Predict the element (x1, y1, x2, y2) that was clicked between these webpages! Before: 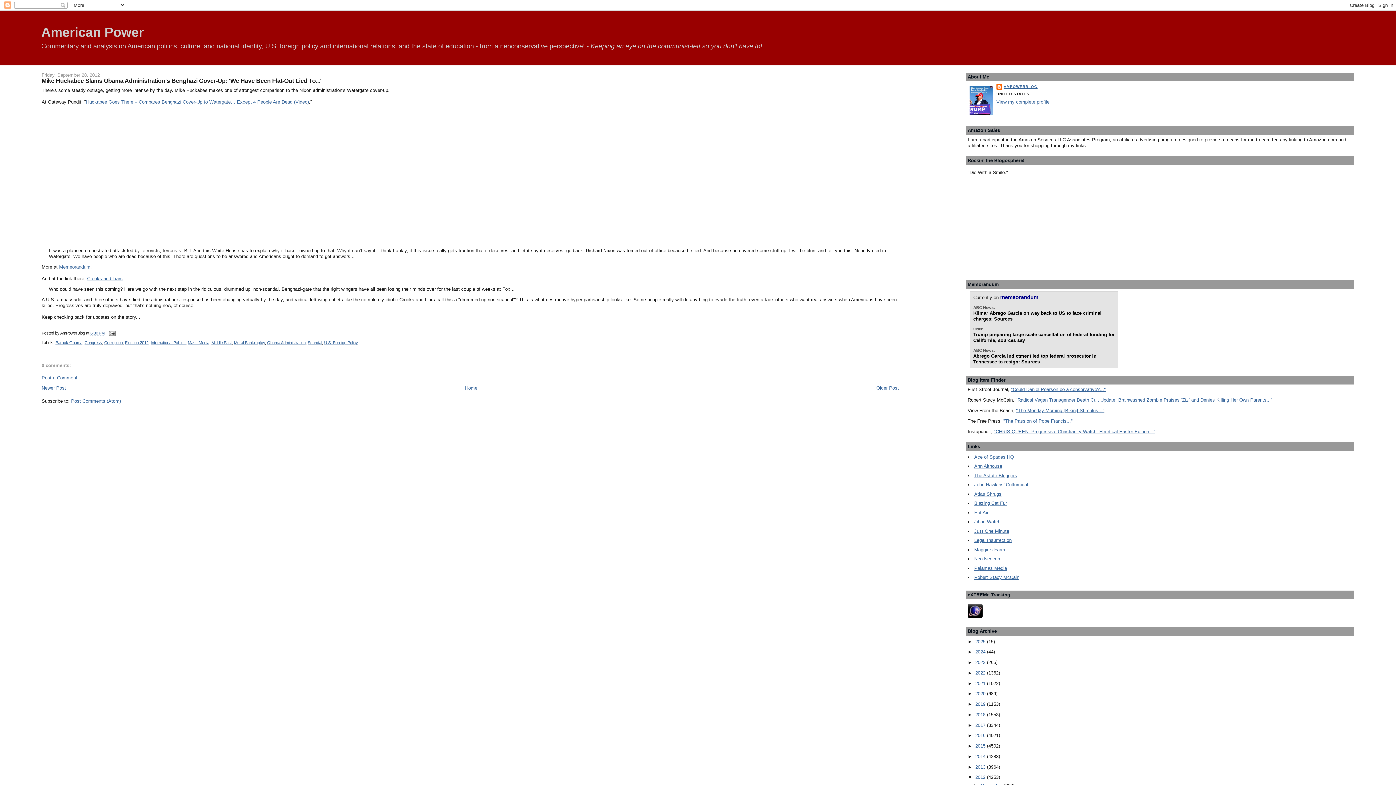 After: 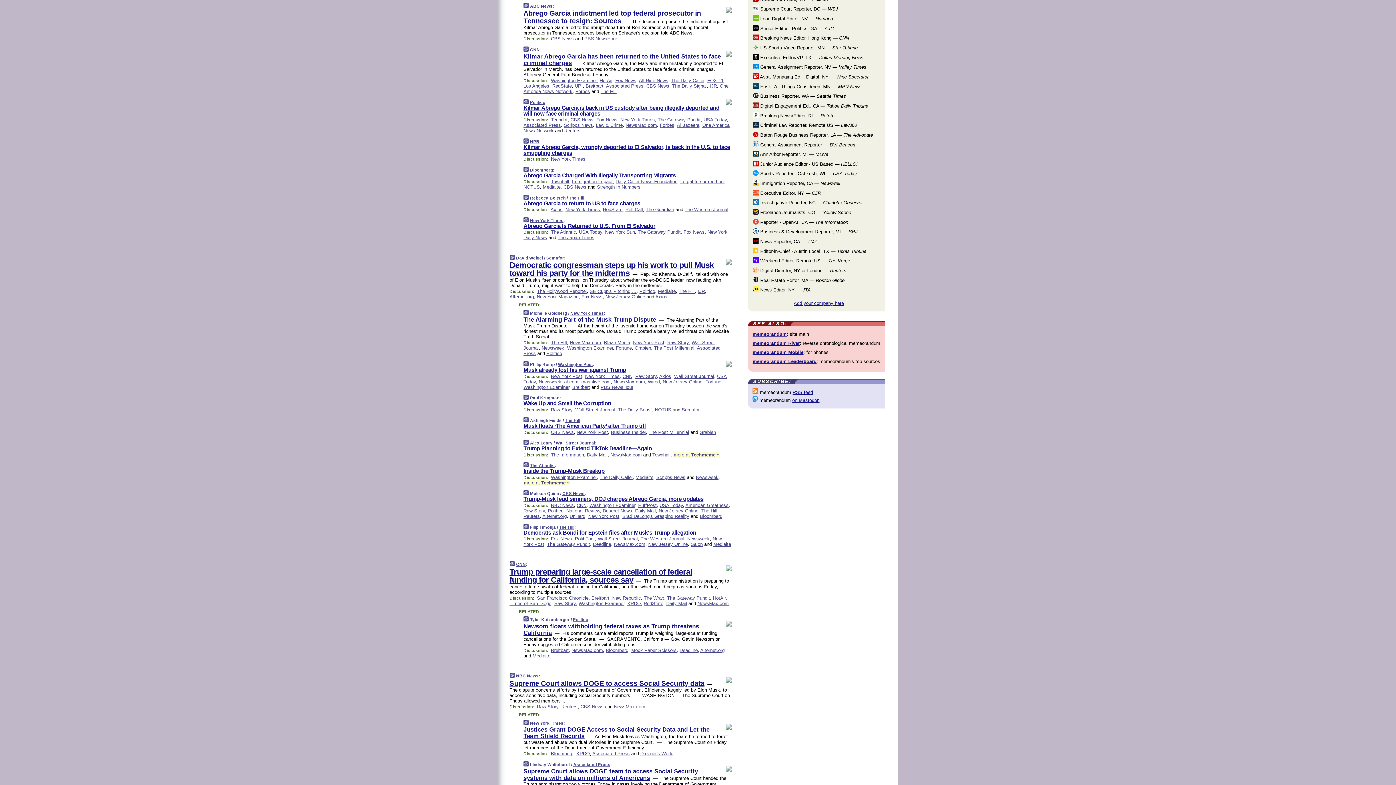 Action: bbox: (973, 353, 1096, 364) label: Abrego Garcia indictment led top federal prosecutor in Tennessee to resign: Sources